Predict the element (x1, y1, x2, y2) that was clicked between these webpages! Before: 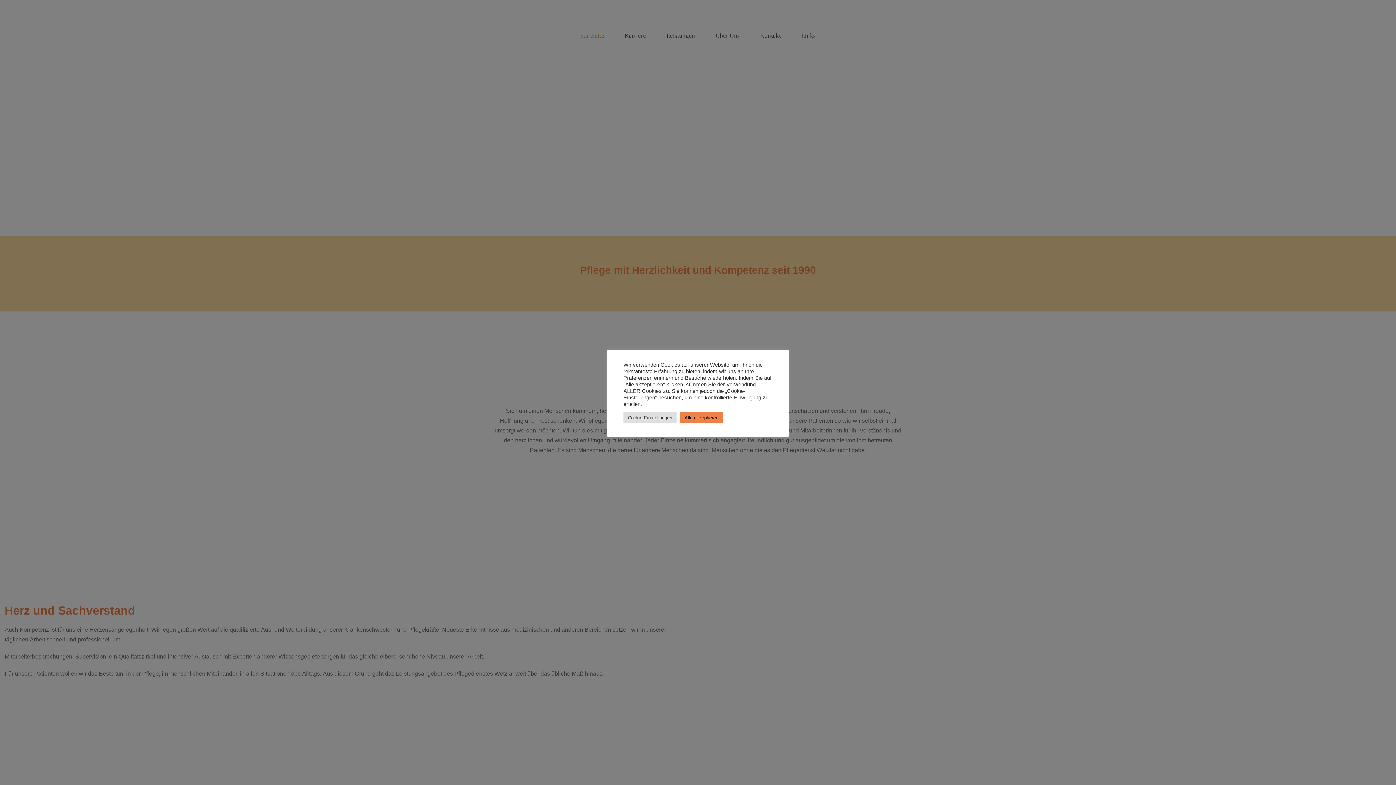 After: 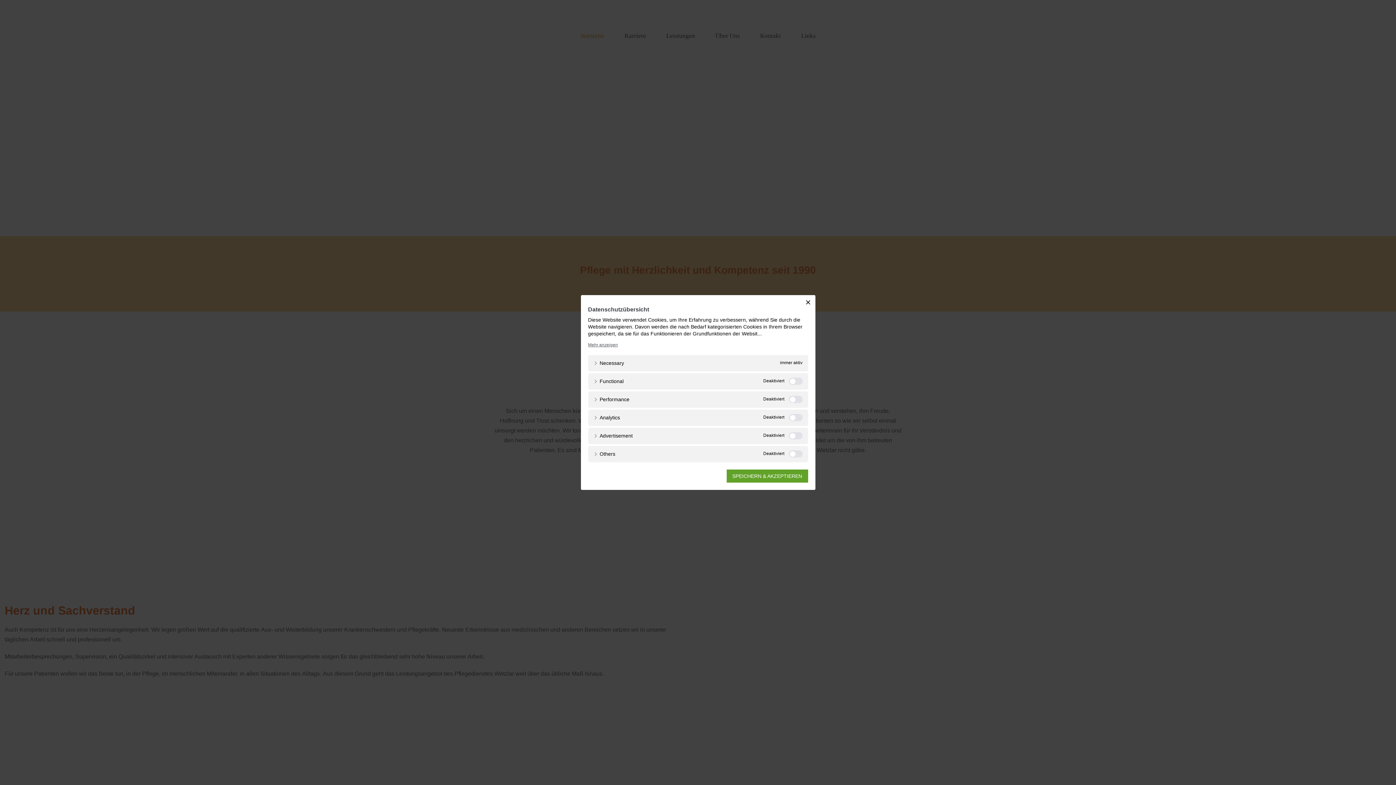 Action: bbox: (623, 412, 676, 423) label: Cookie-Einstellungen